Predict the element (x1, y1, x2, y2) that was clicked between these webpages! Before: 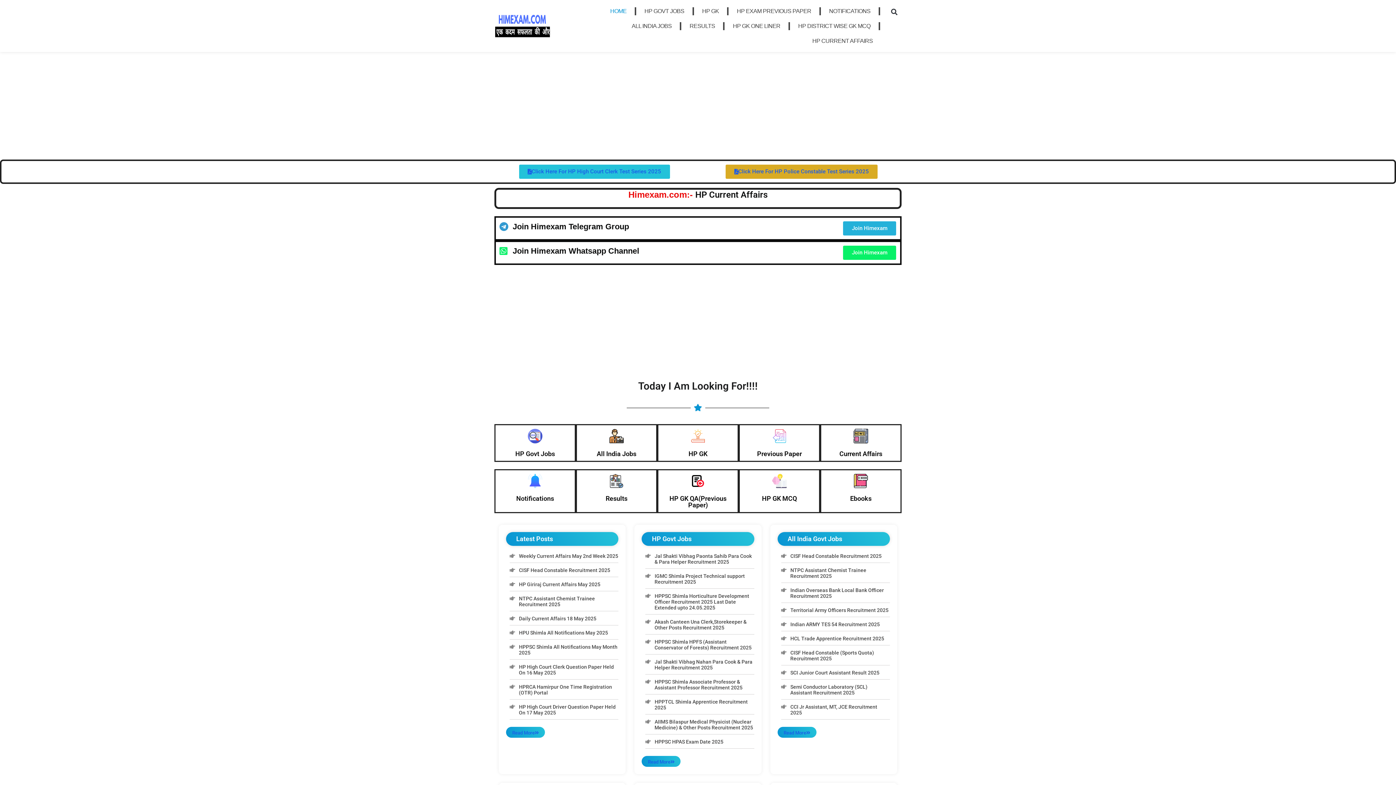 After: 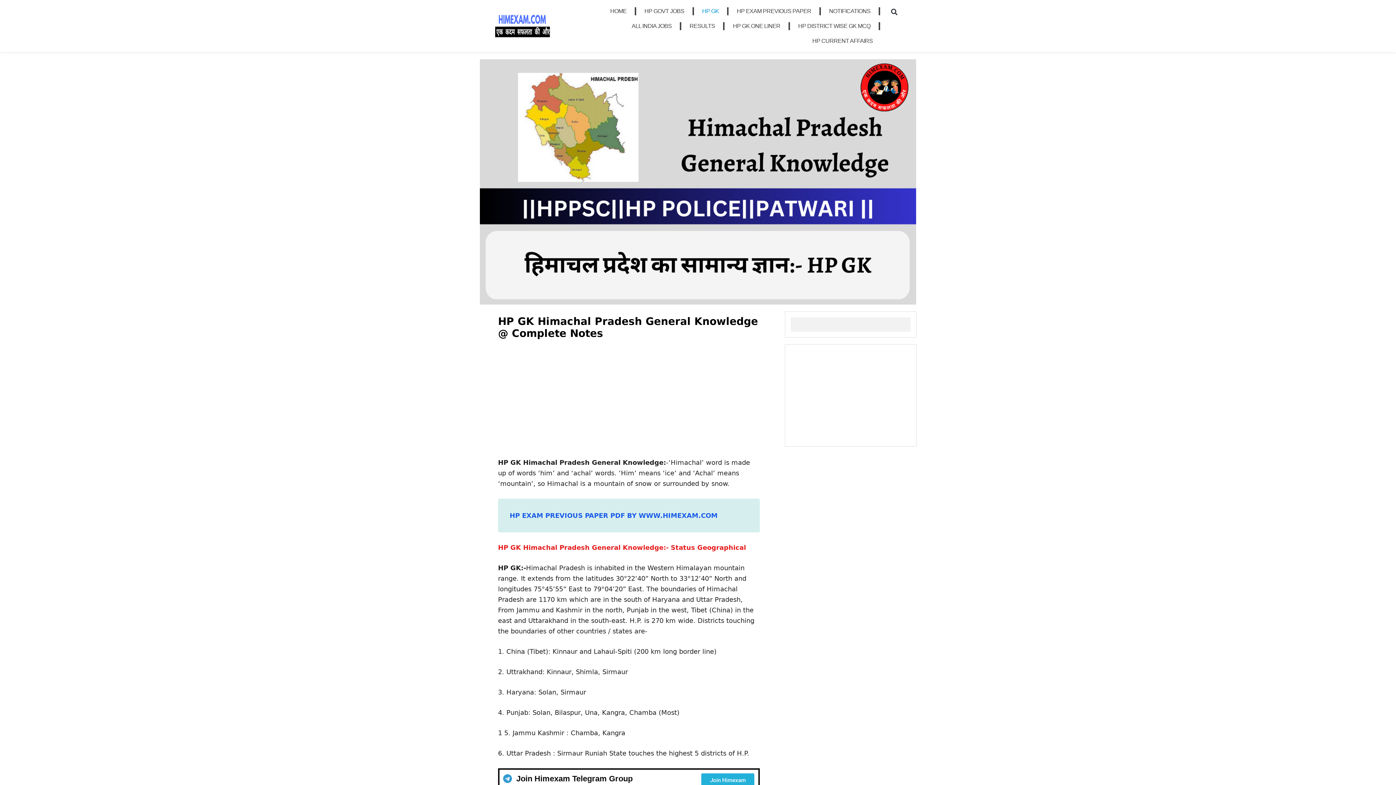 Action: bbox: (695, 3, 726, 18) label: HP GK